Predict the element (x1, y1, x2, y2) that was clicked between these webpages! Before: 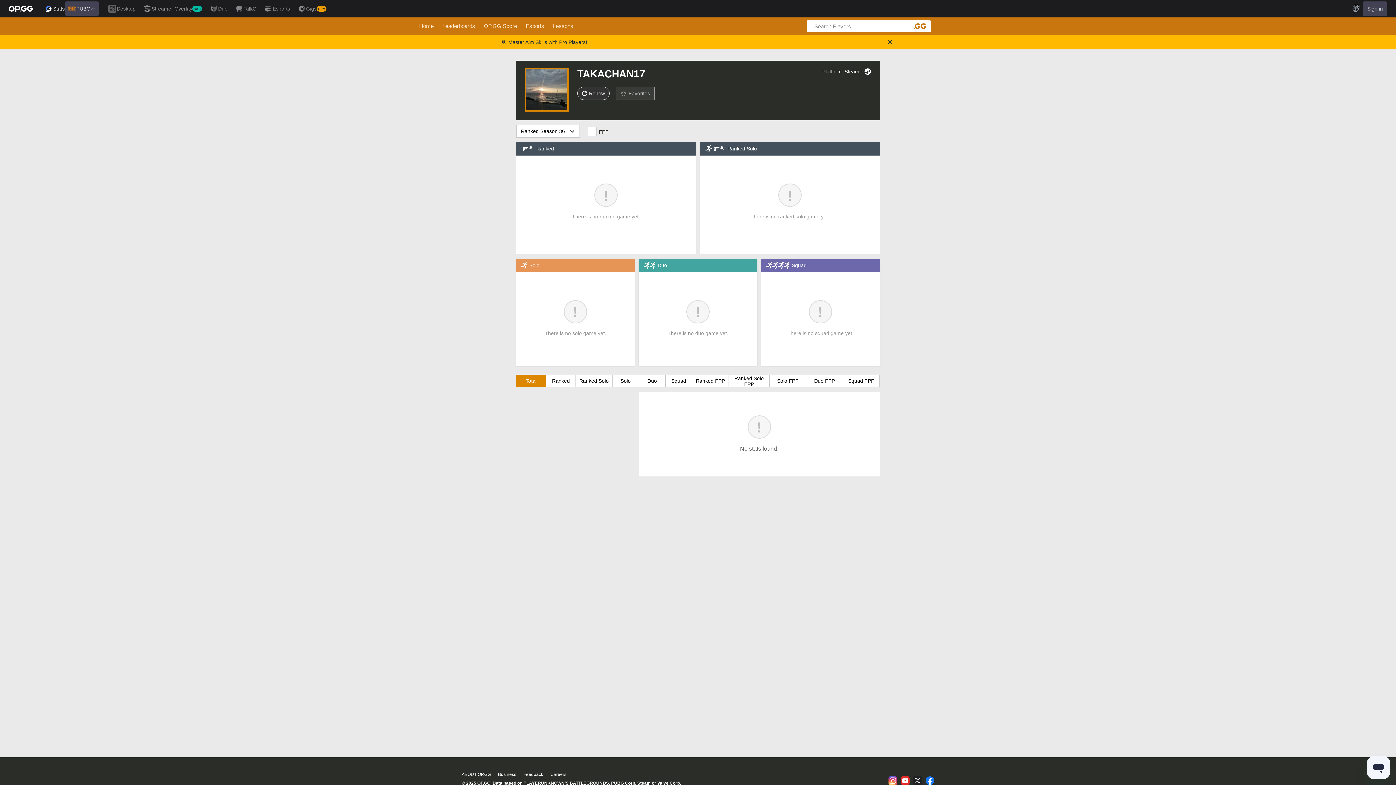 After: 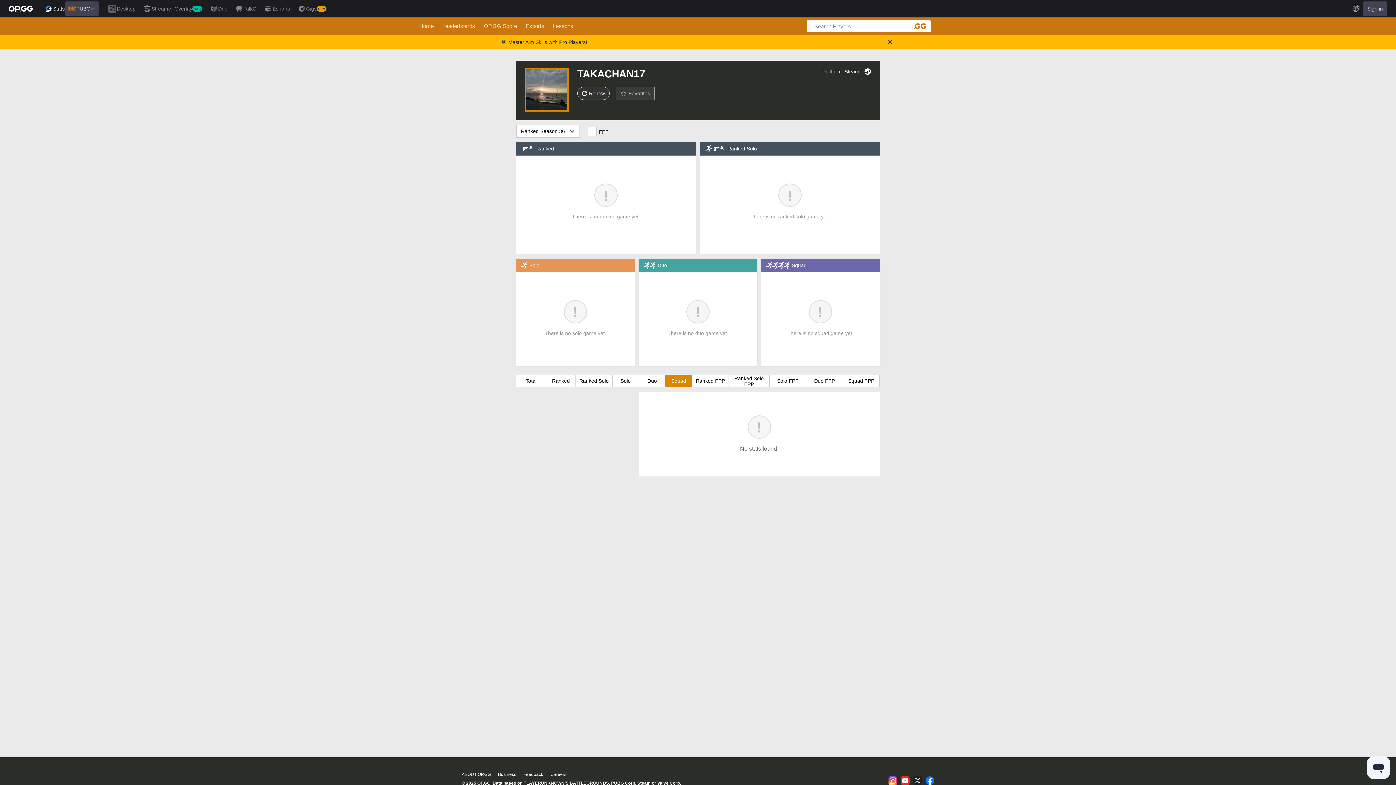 Action: label: Squad bbox: (665, 374, 692, 387)